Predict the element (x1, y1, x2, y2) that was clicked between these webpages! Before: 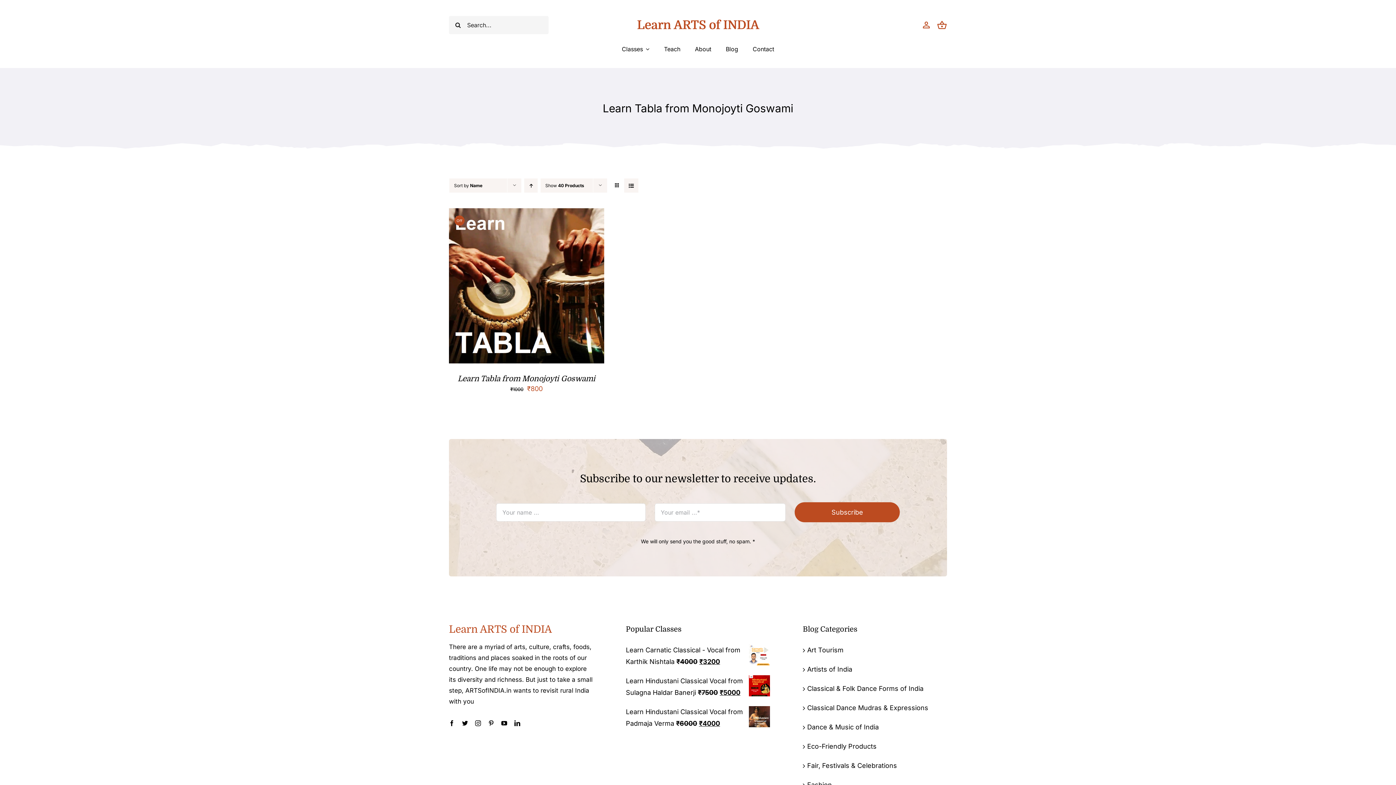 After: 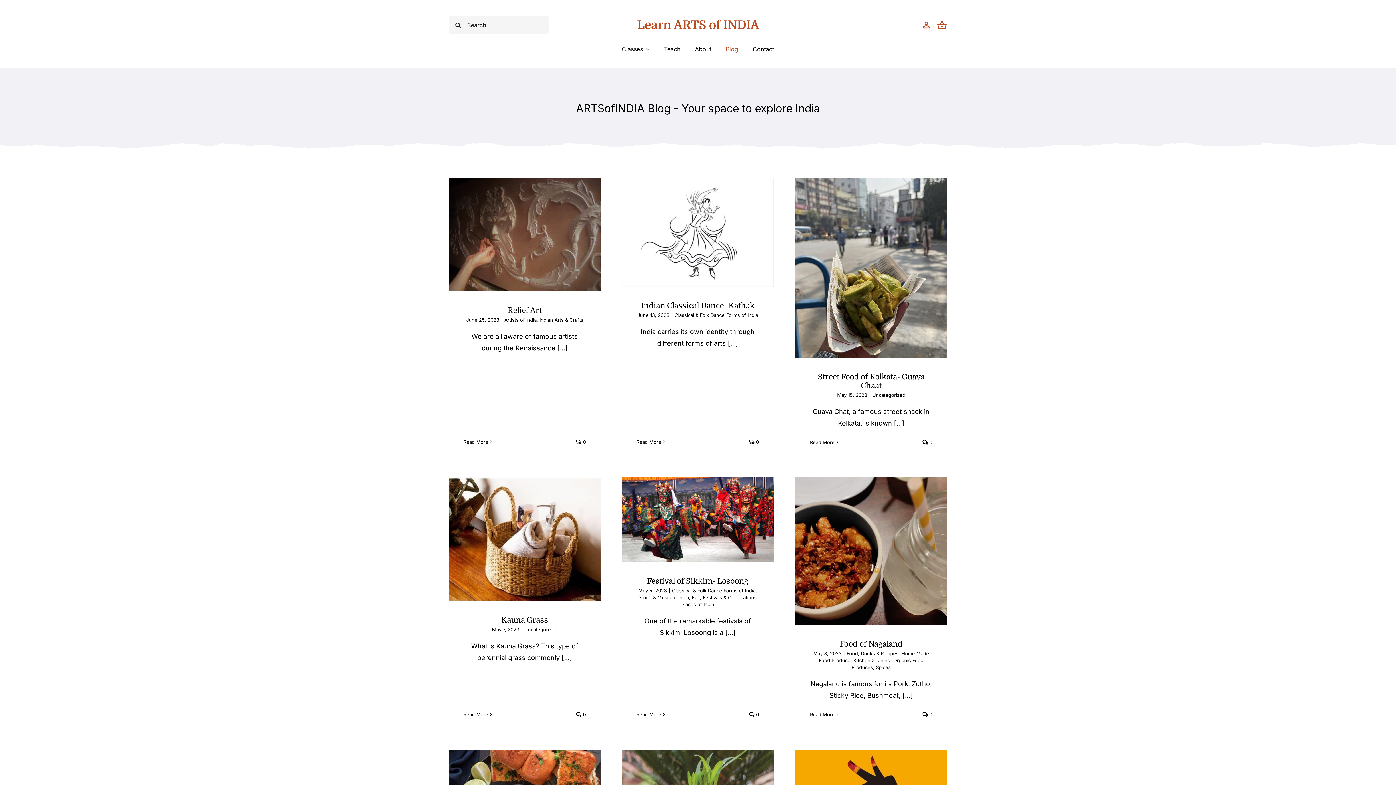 Action: bbox: (726, 44, 738, 54) label: Blog